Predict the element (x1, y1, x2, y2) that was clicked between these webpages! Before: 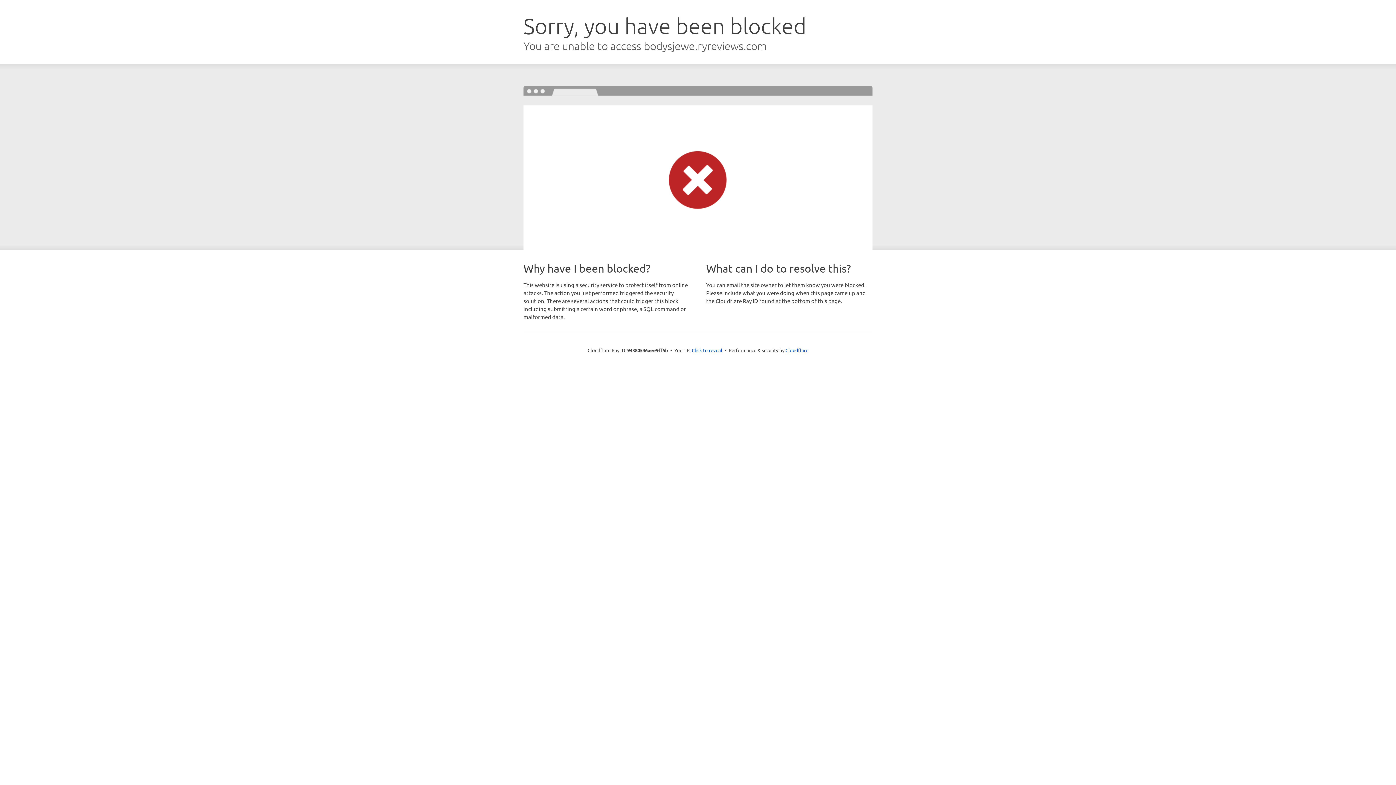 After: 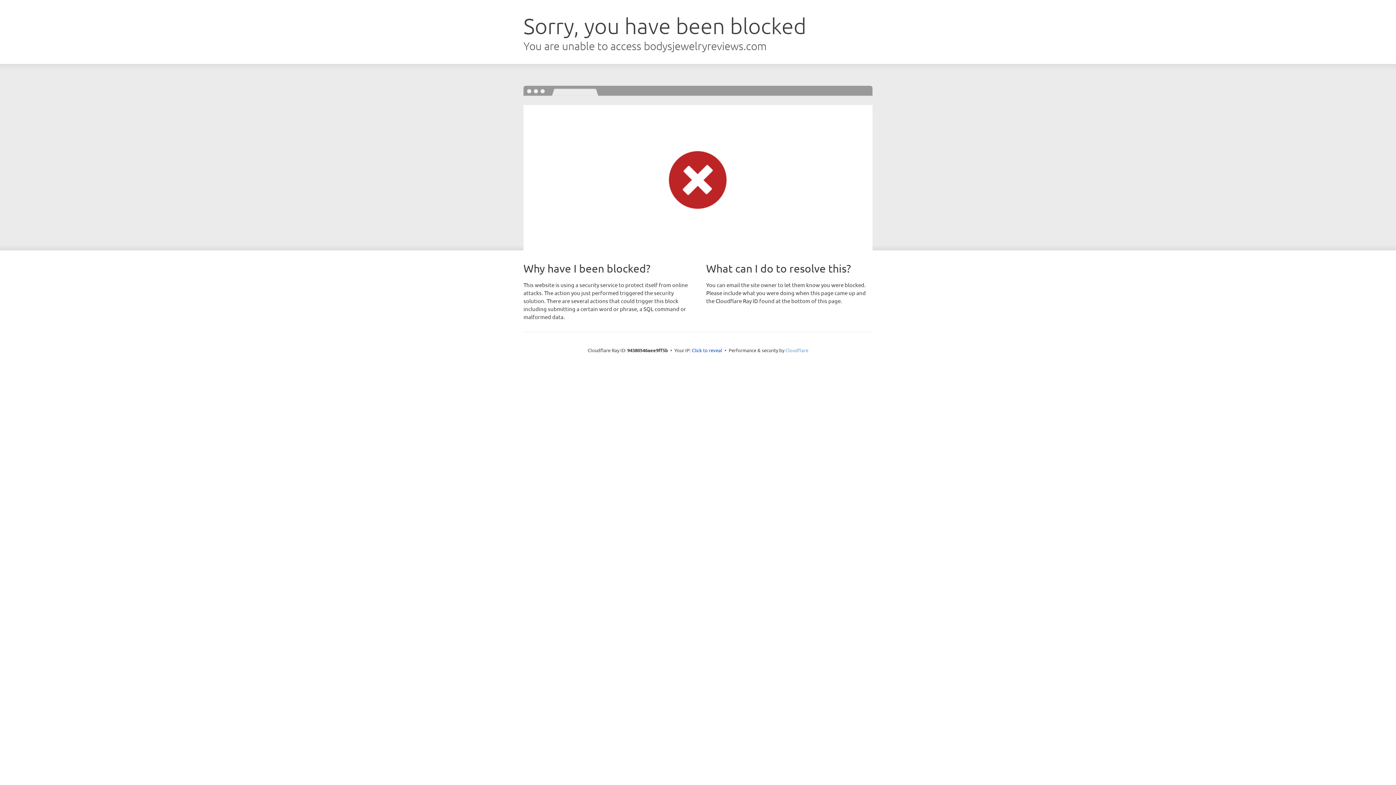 Action: bbox: (785, 347, 808, 353) label: Cloudflare